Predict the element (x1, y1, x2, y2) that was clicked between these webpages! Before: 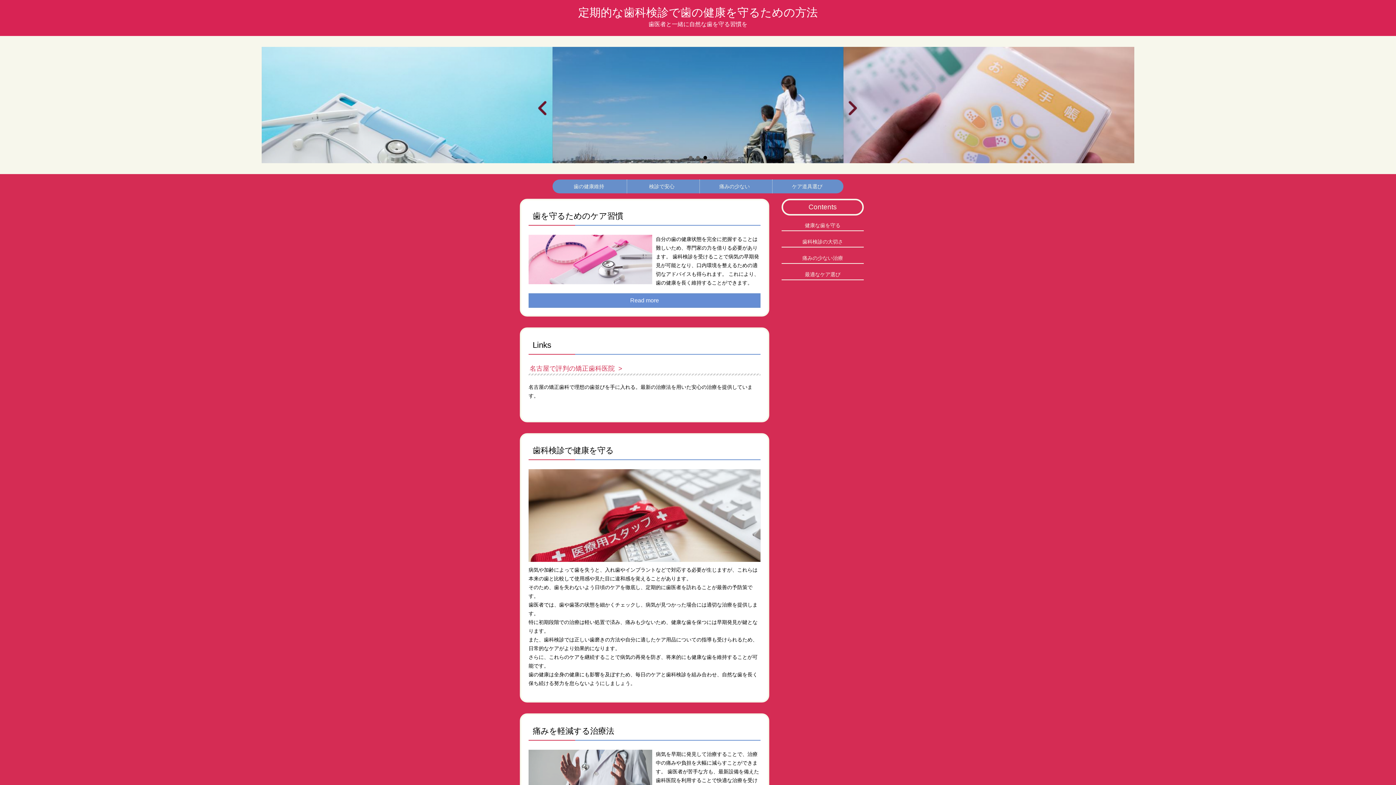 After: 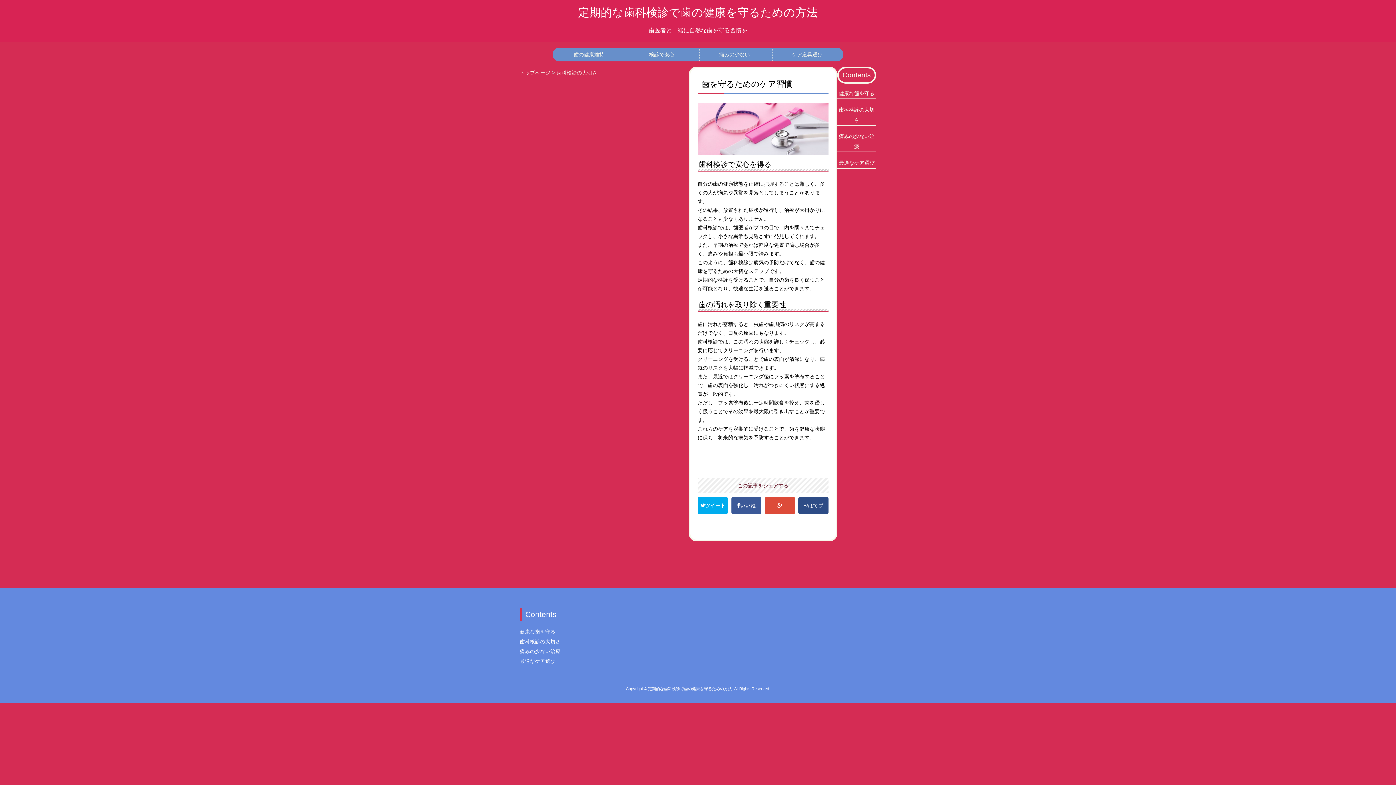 Action: bbox: (627, 181, 696, 191) label: 検診で安心